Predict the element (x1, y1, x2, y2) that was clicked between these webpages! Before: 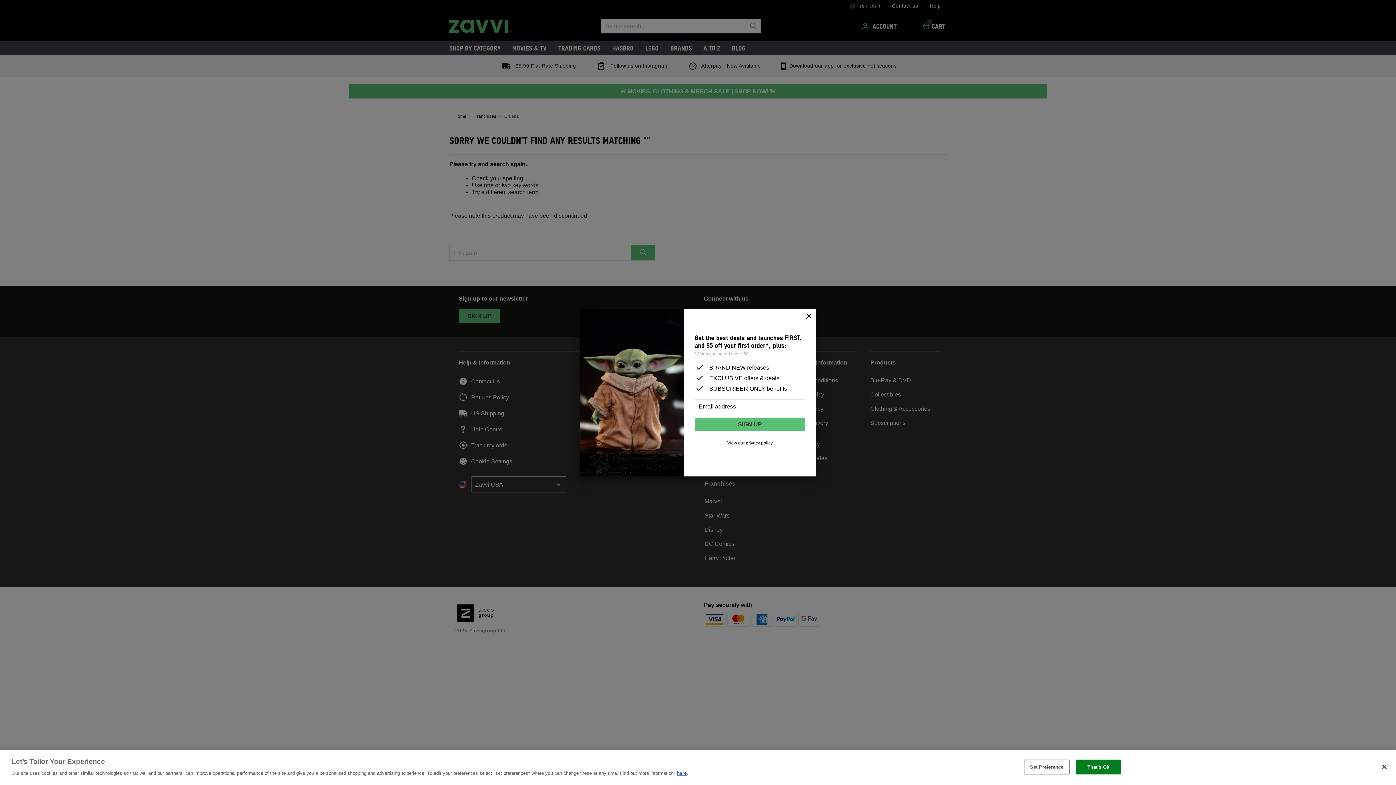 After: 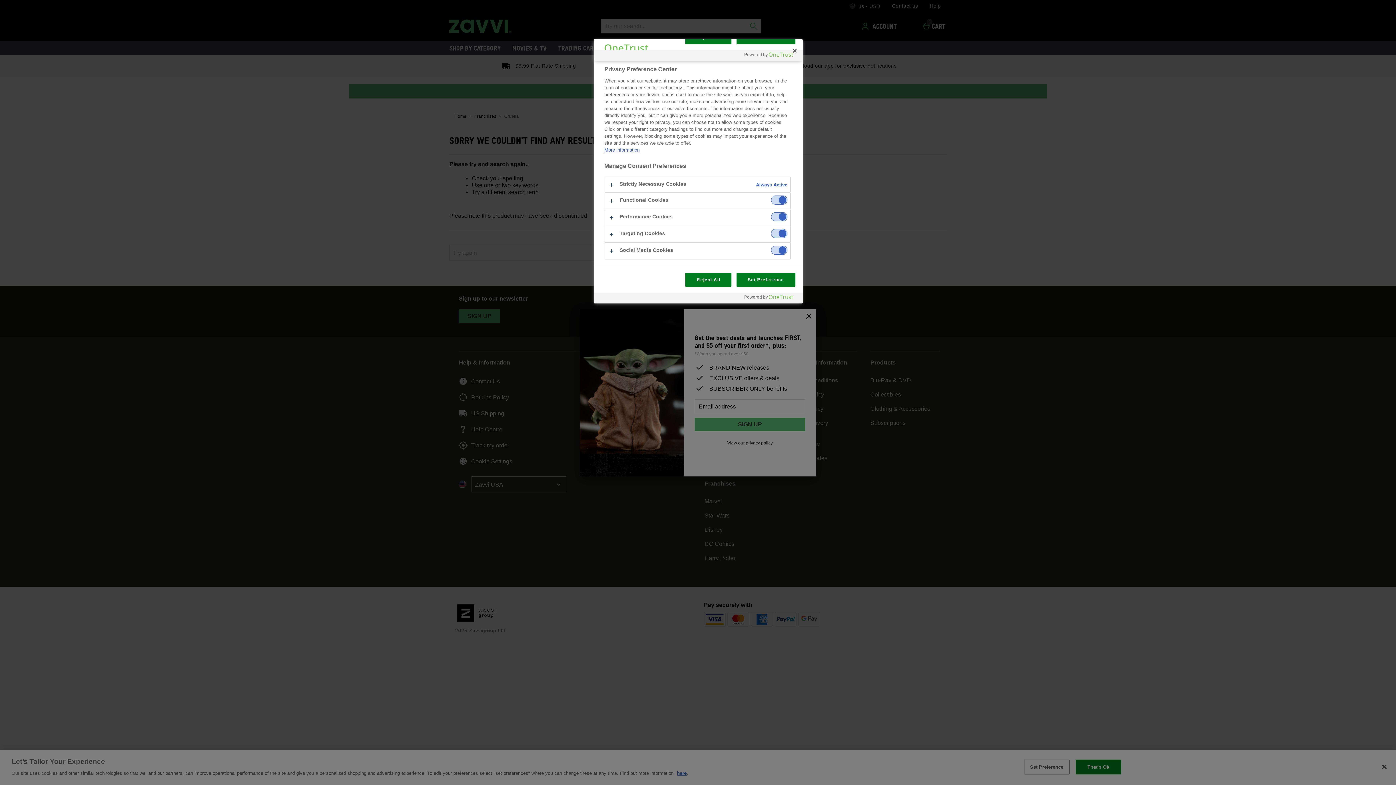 Action: bbox: (1024, 760, 1069, 774) label: Set Preference